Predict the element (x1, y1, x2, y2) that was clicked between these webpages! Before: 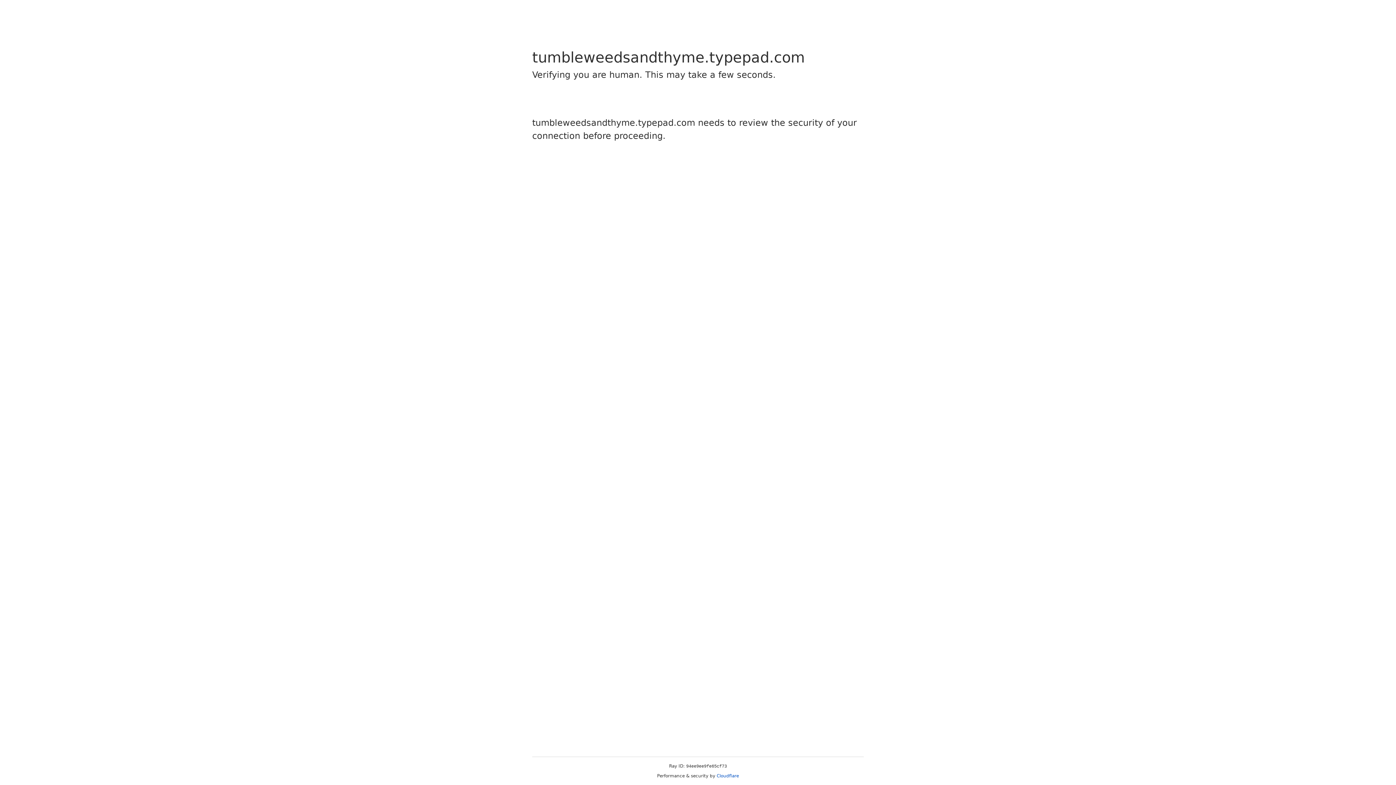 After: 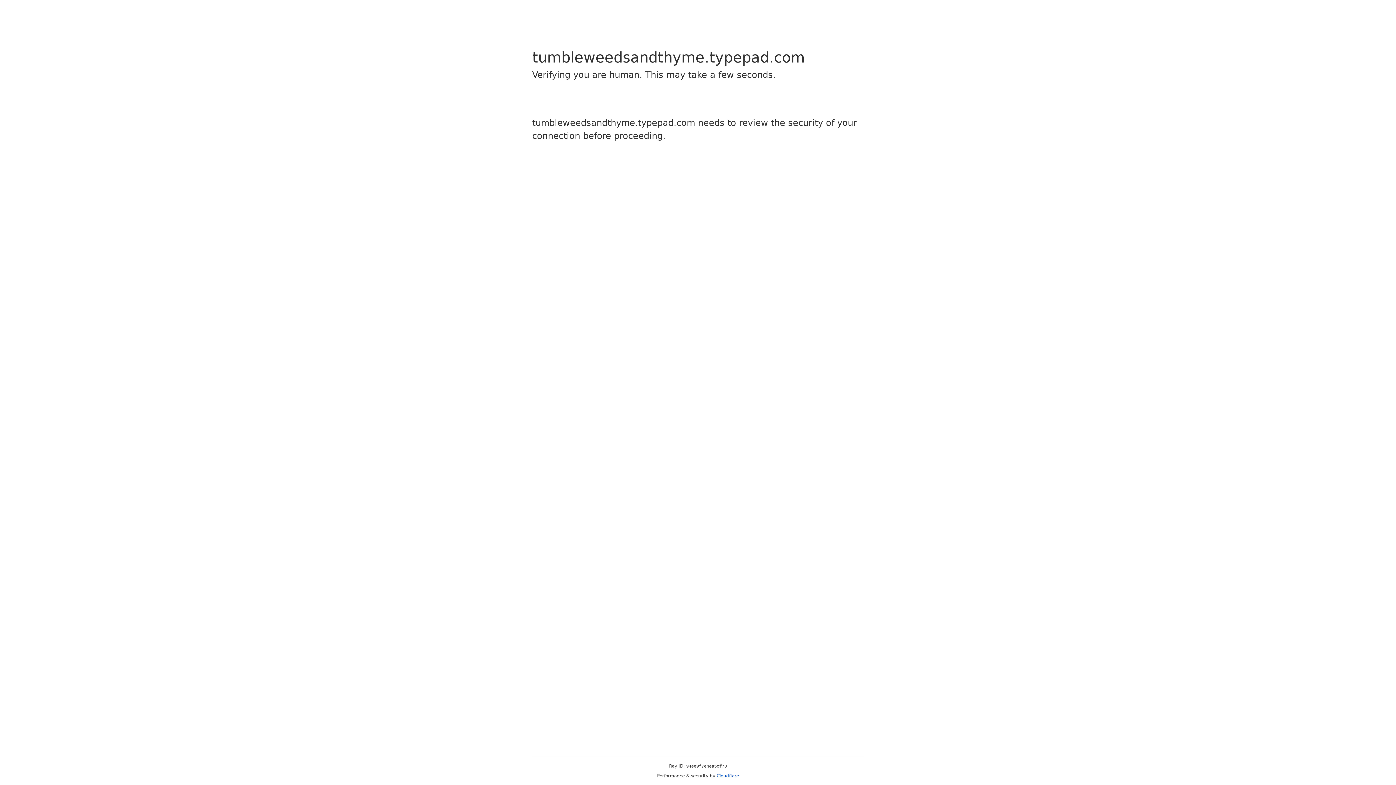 Action: label: Cloudflare bbox: (716, 773, 739, 778)